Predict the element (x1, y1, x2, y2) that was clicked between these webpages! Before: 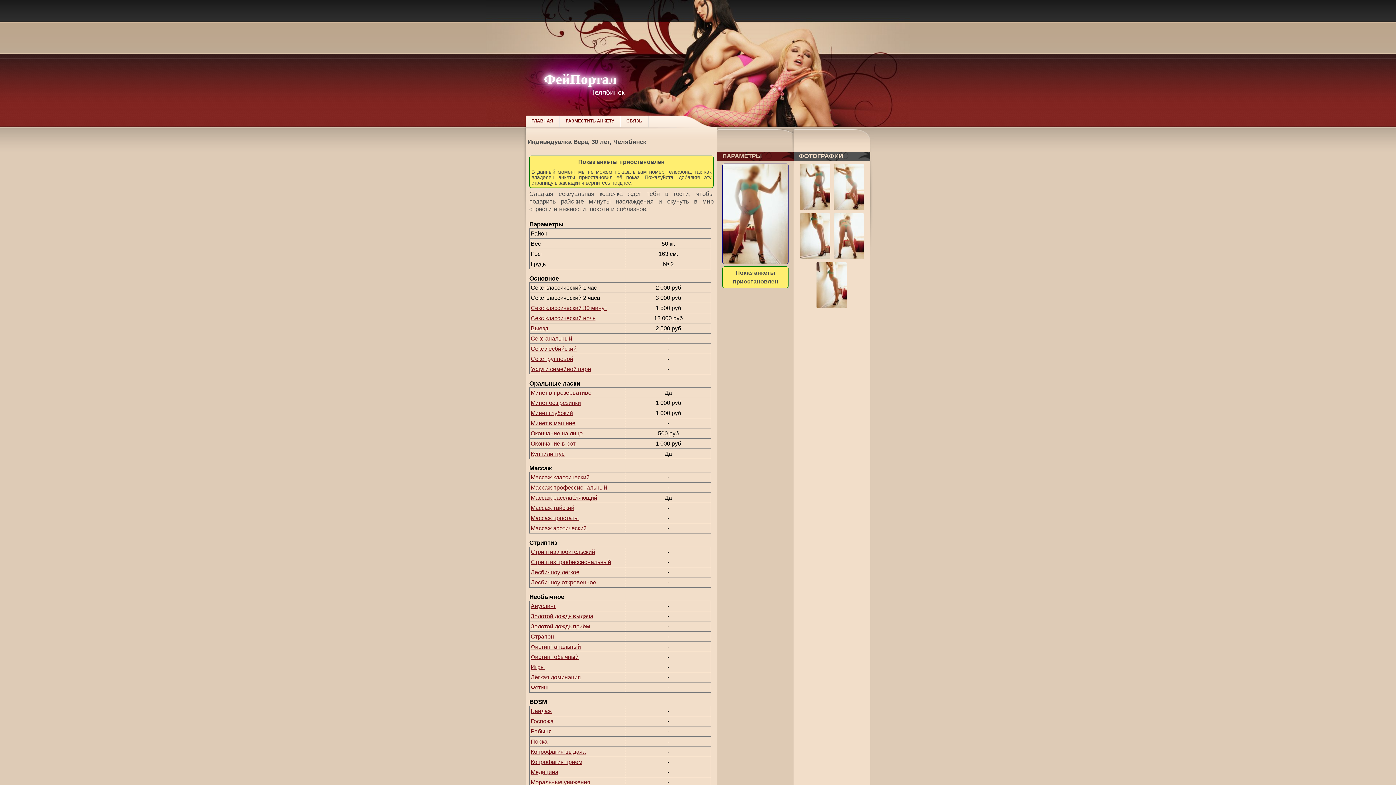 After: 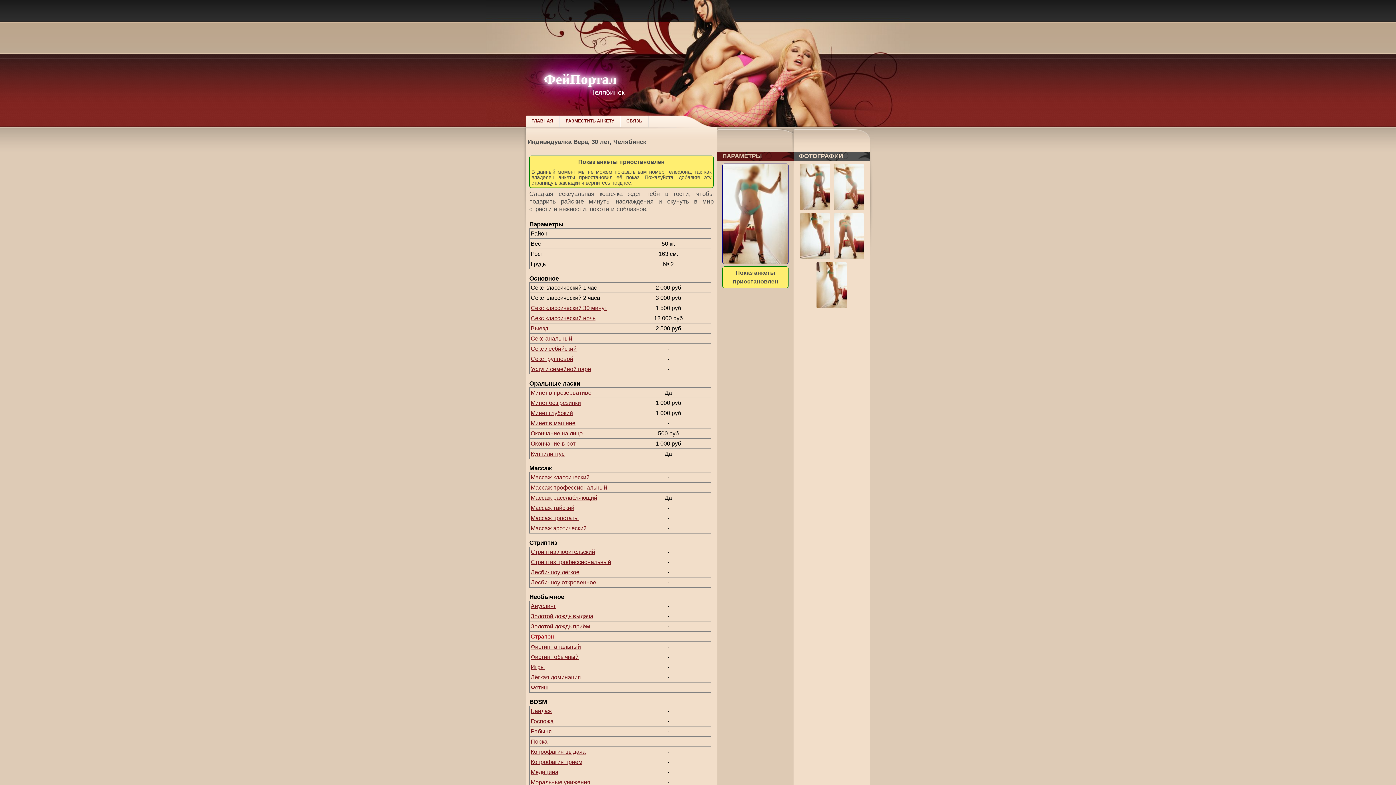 Action: bbox: (530, 633, 554, 640) label: Страпон